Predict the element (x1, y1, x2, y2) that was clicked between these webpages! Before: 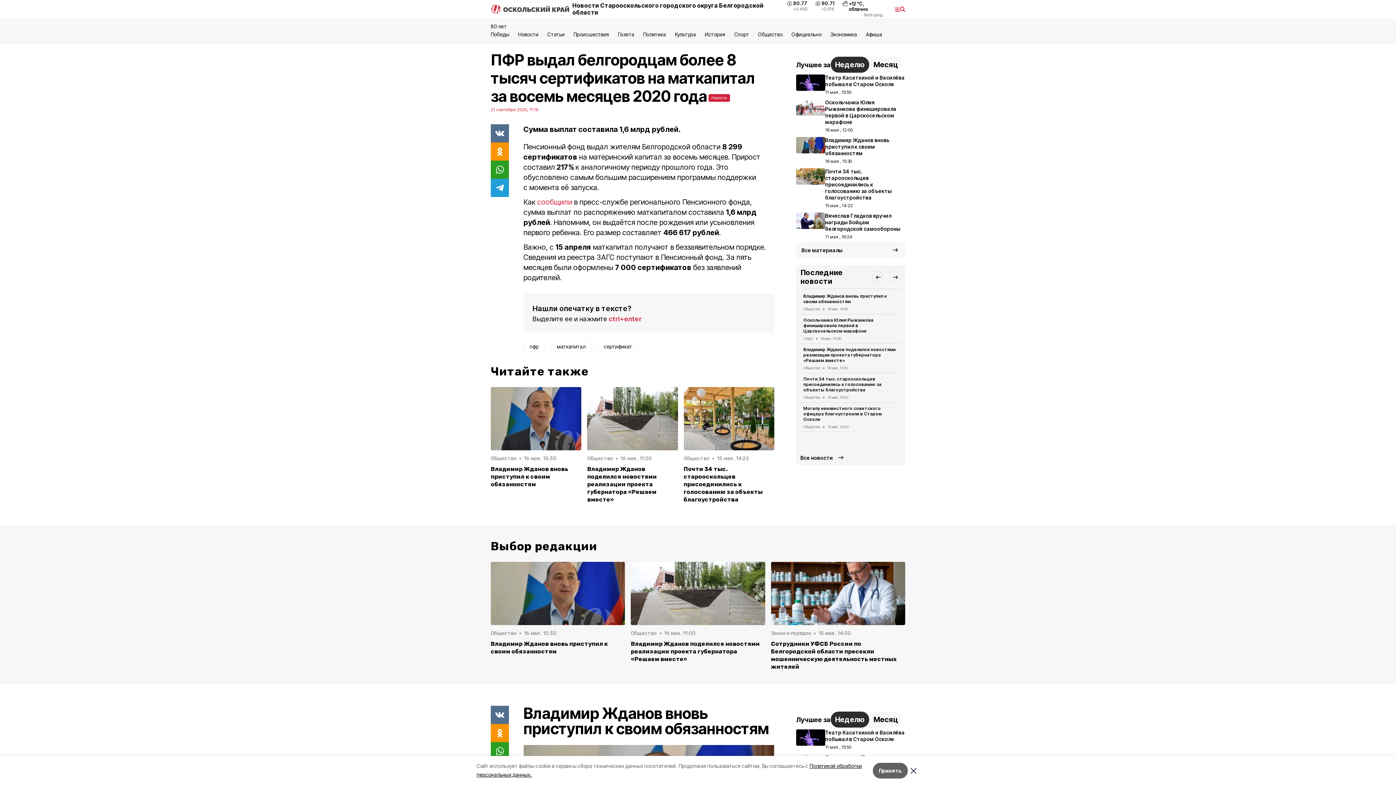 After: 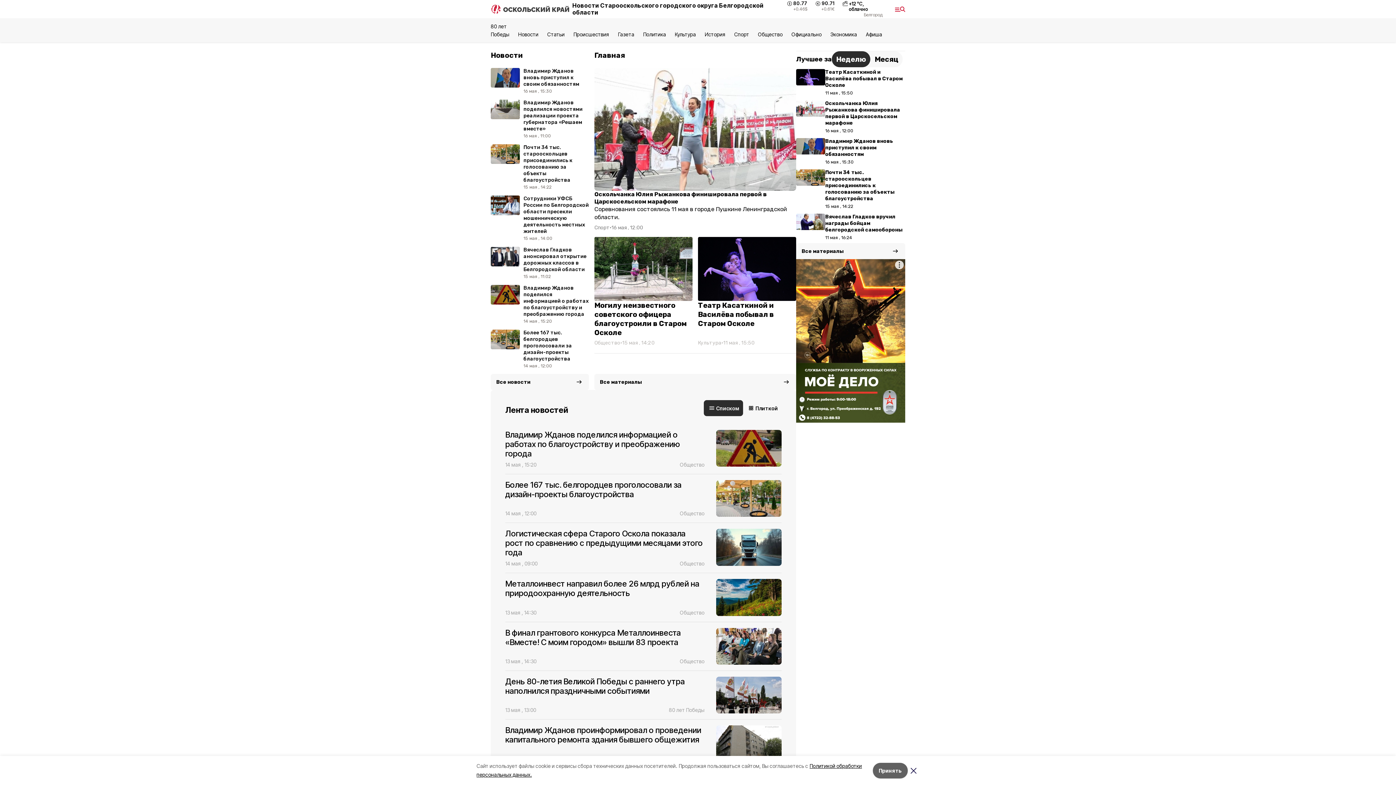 Action: bbox: (490, 4, 572, 14)